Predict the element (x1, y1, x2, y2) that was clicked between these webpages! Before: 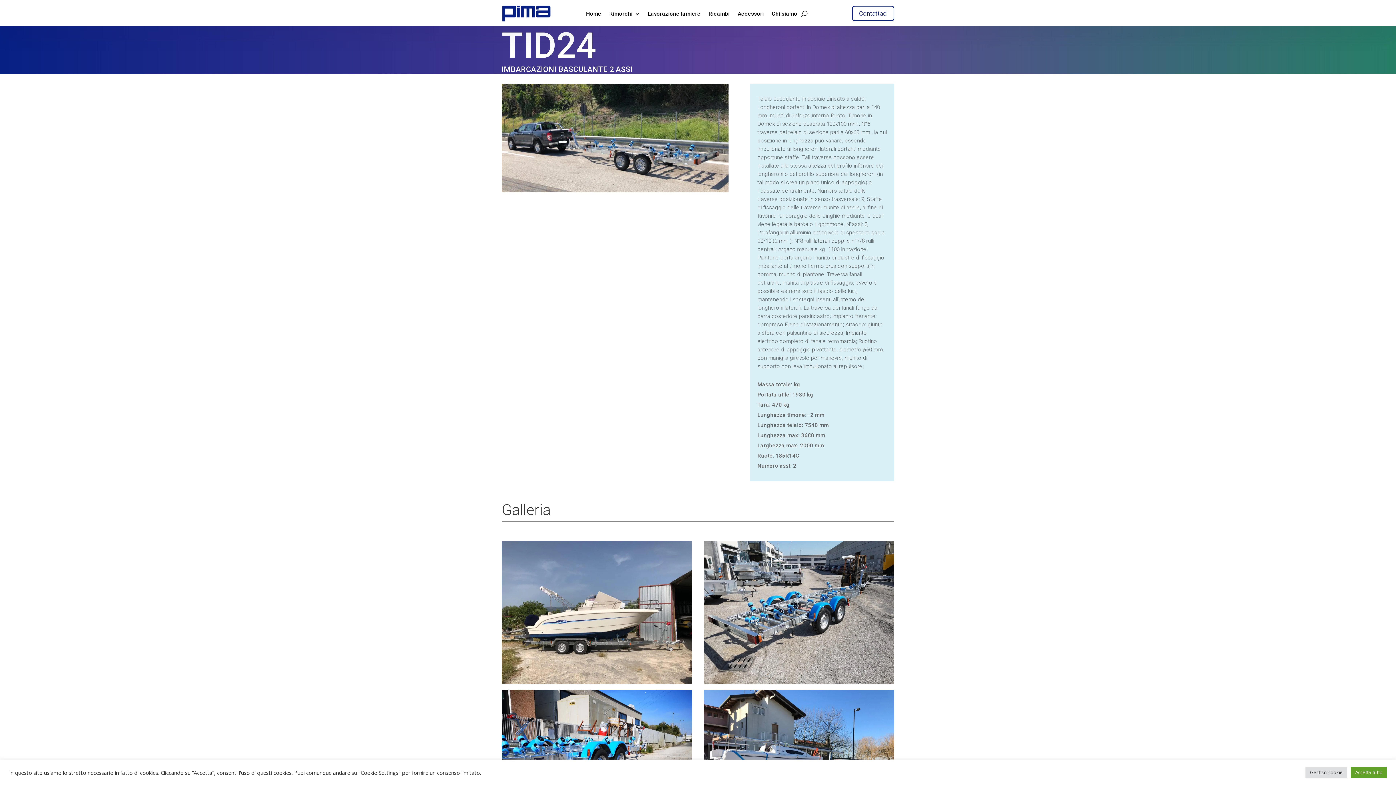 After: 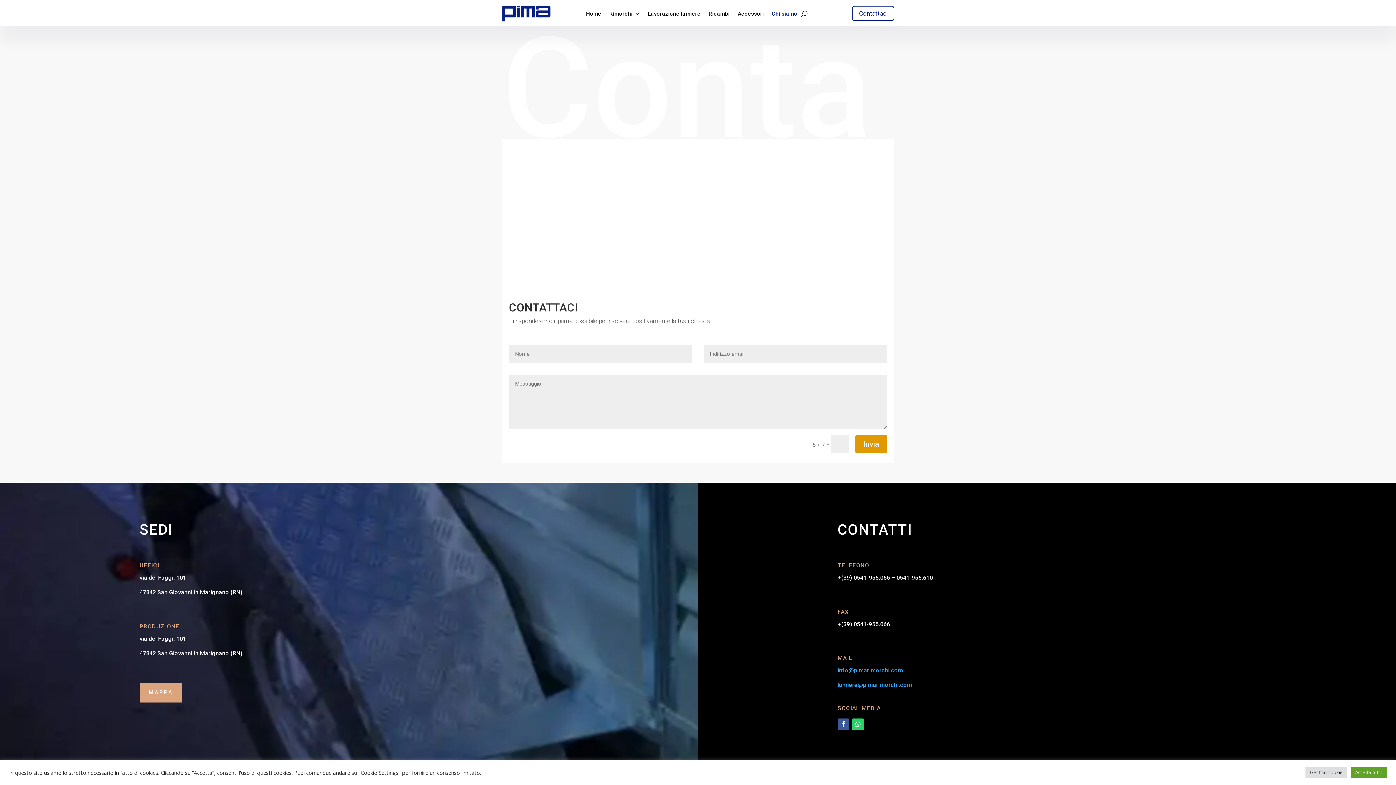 Action: label: Contattaci bbox: (852, 5, 894, 21)